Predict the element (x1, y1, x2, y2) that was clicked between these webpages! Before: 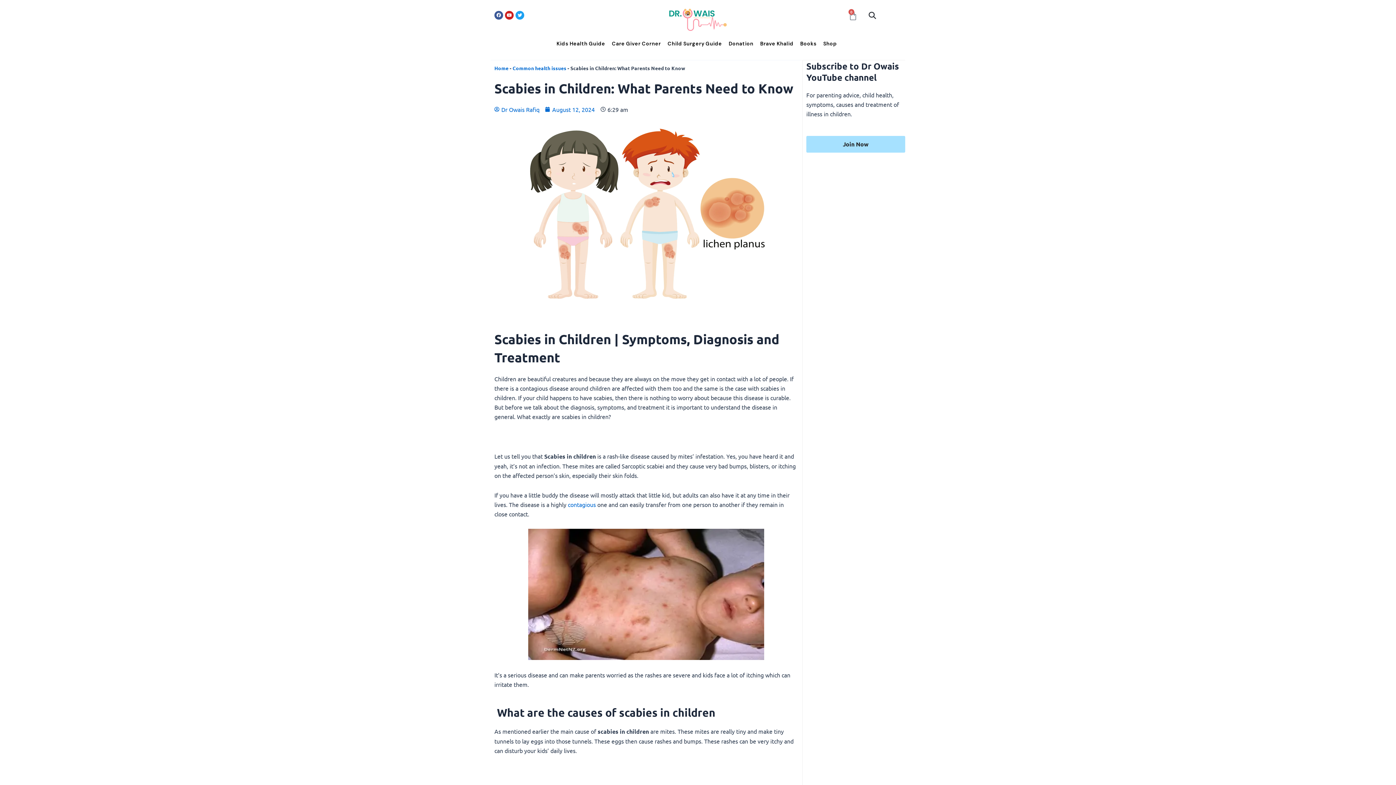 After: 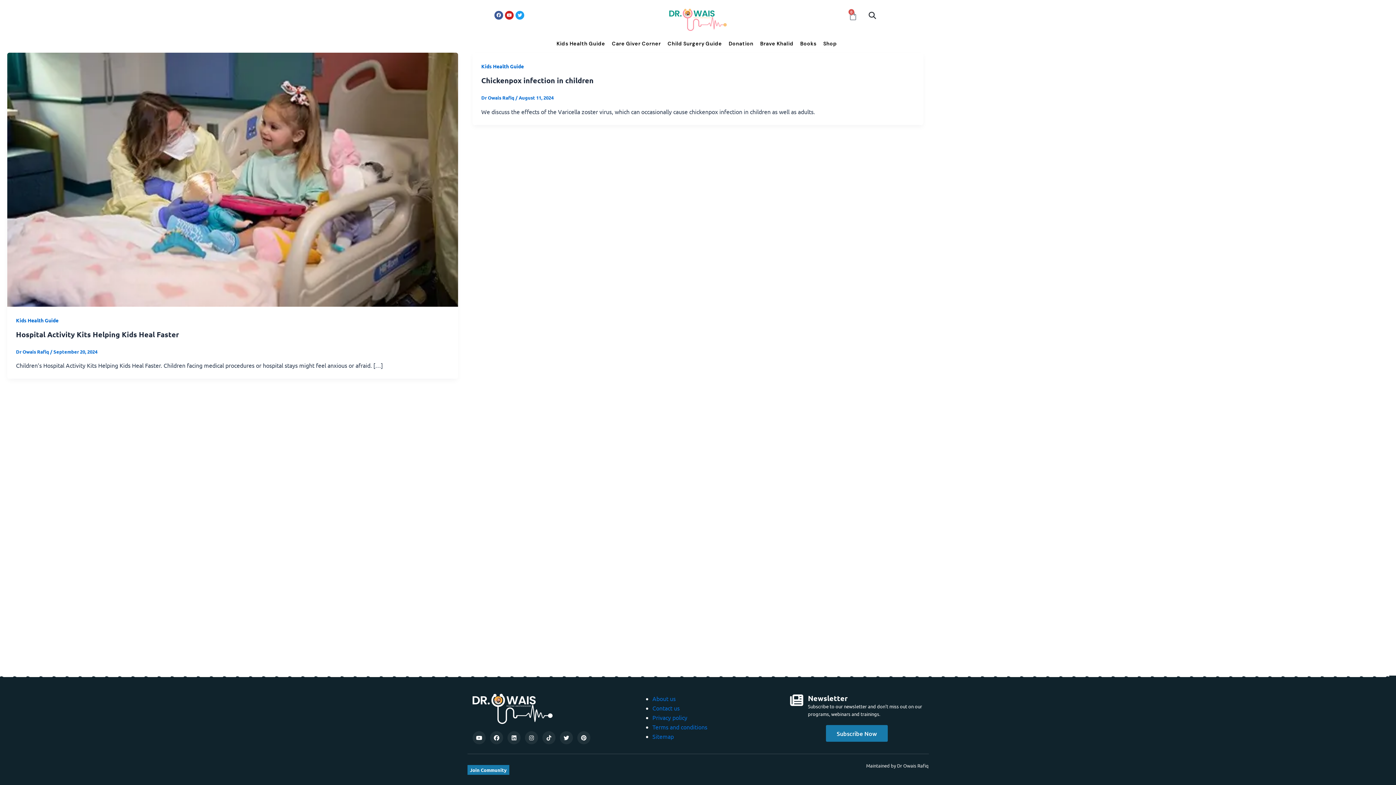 Action: label: Kids Health Guide bbox: (556, 38, 605, 49)